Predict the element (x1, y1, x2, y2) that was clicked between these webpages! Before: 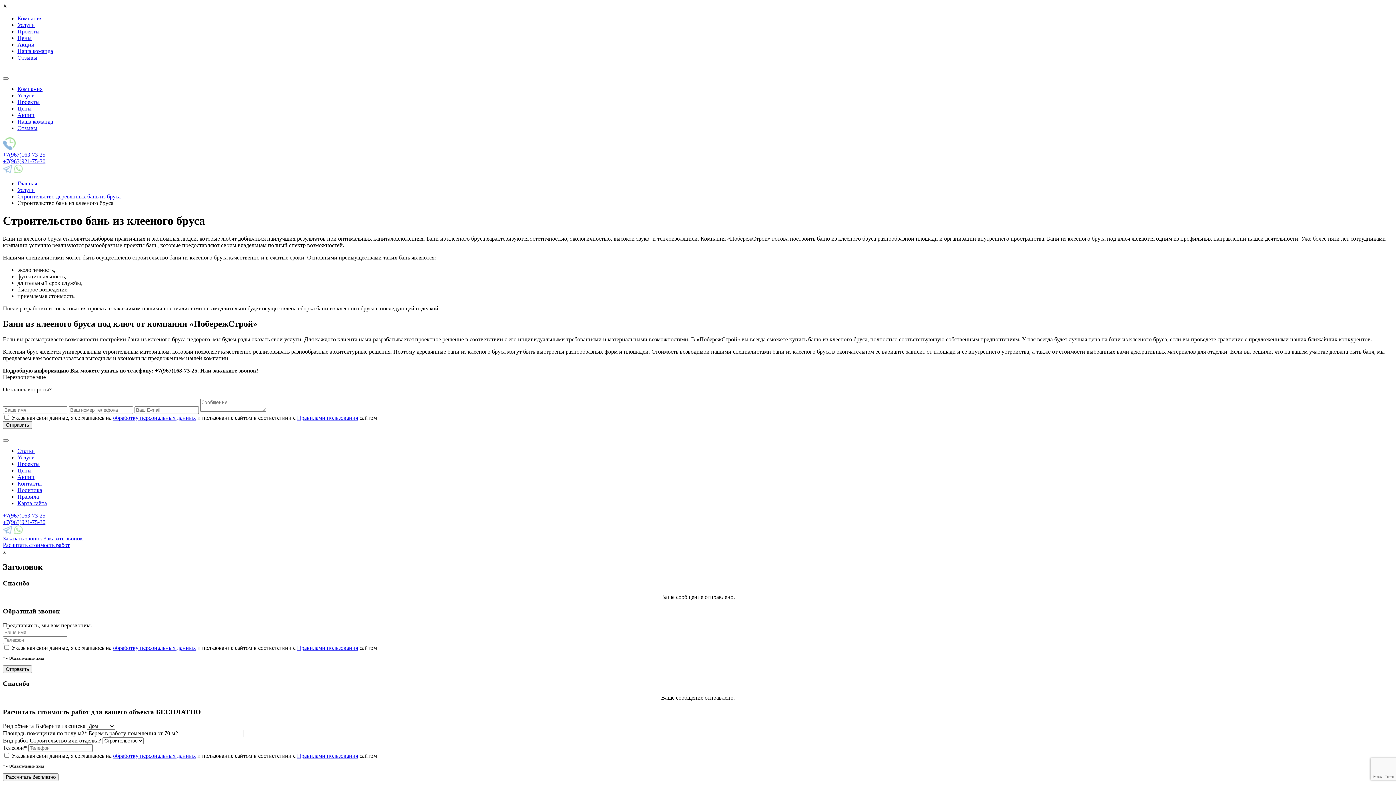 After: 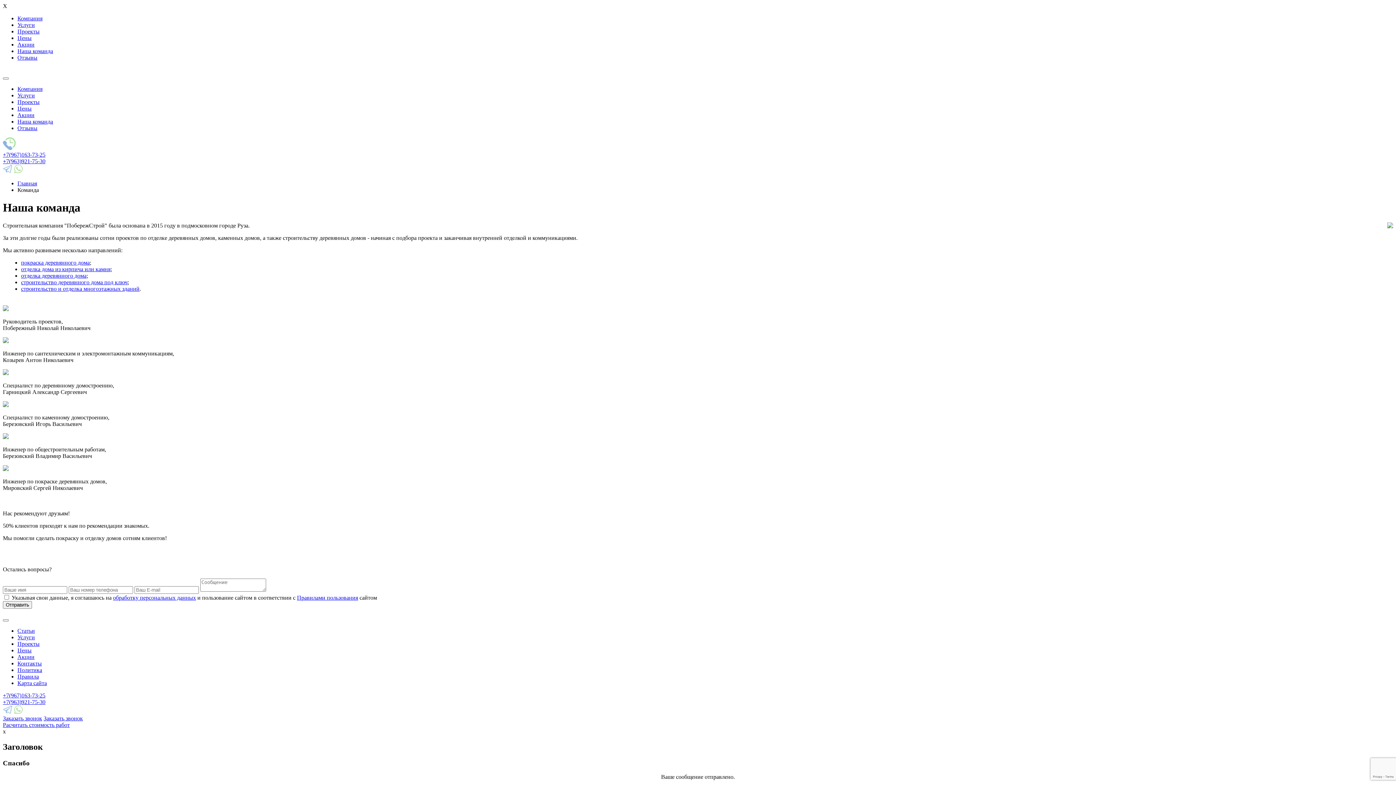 Action: bbox: (17, 118, 53, 124) label: Наша команда